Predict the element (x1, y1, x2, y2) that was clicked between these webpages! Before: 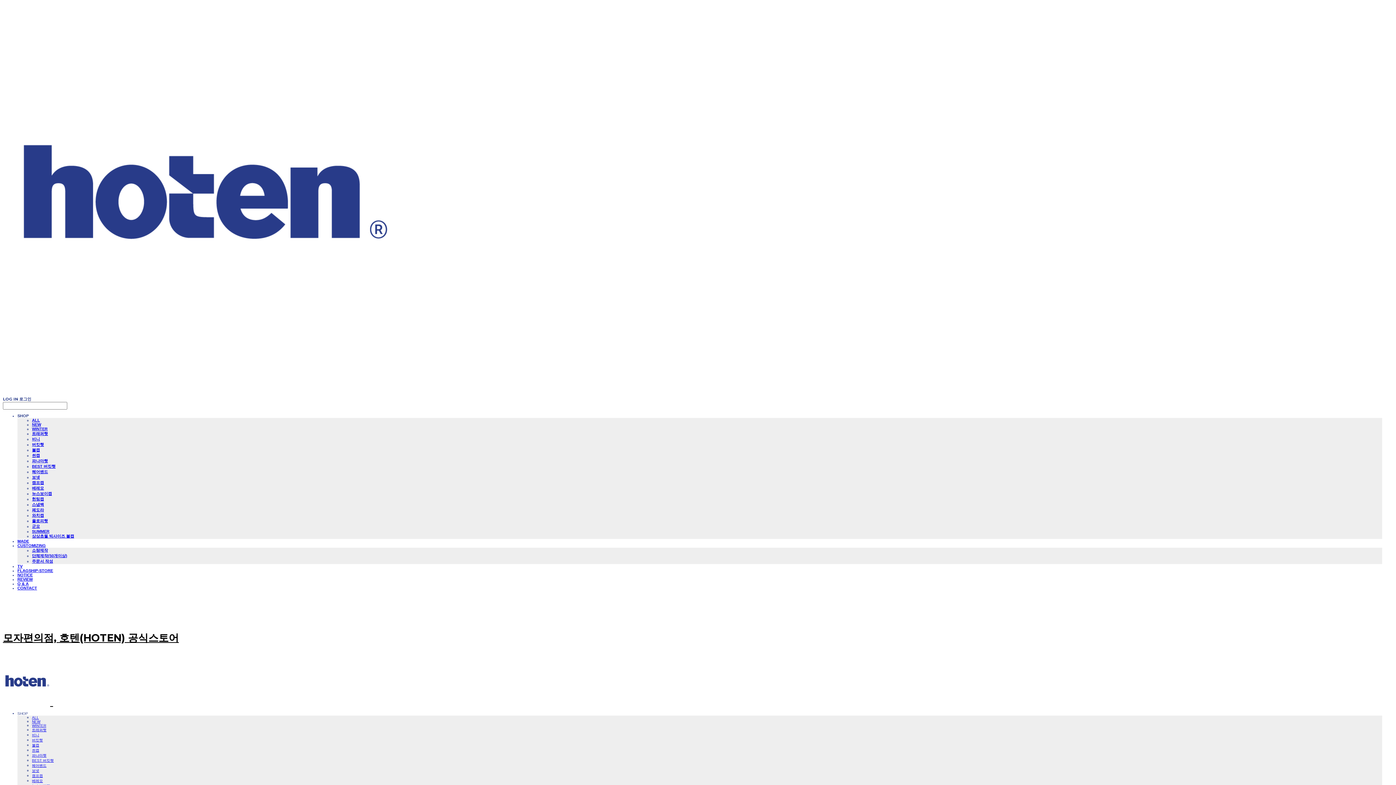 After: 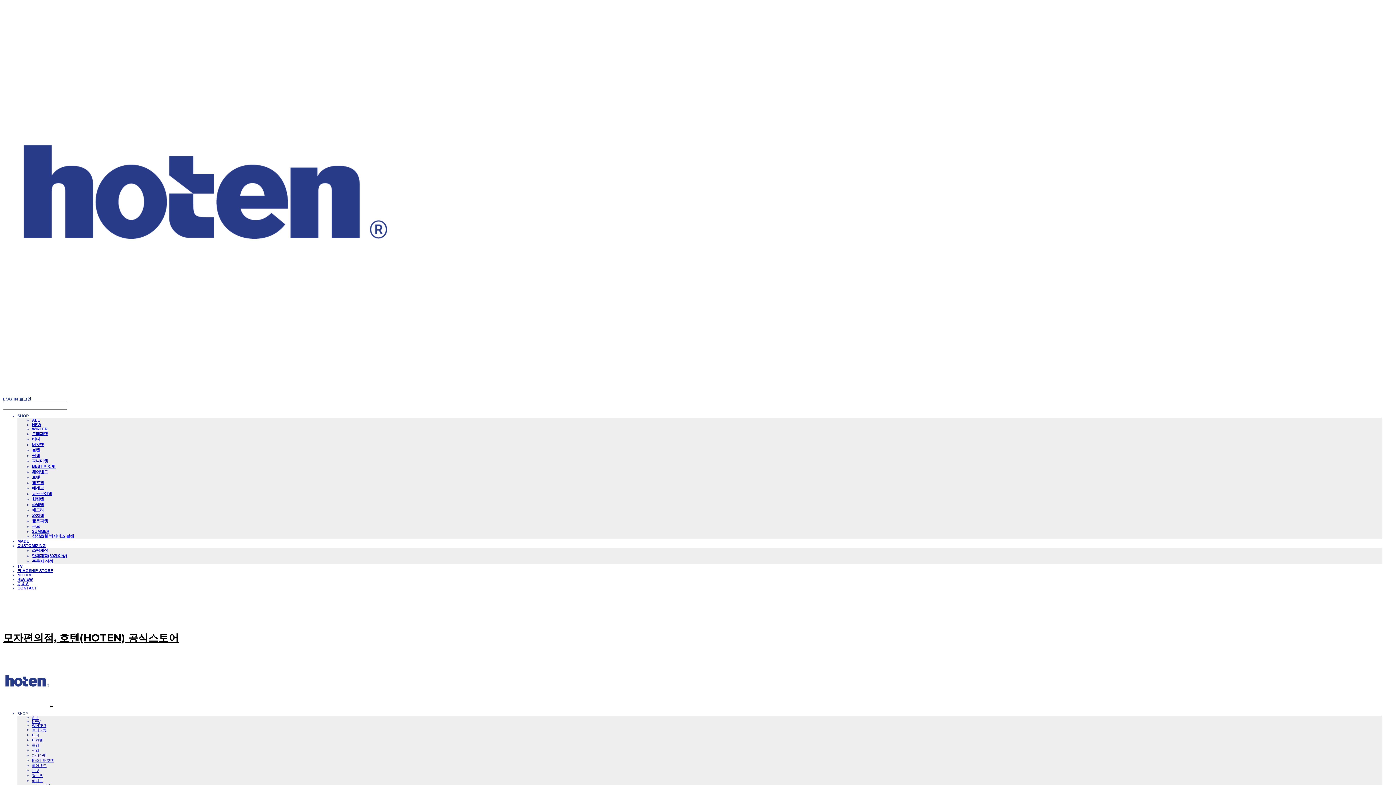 Action: bbox: (32, 431, 48, 436) label: 트래퍼햇